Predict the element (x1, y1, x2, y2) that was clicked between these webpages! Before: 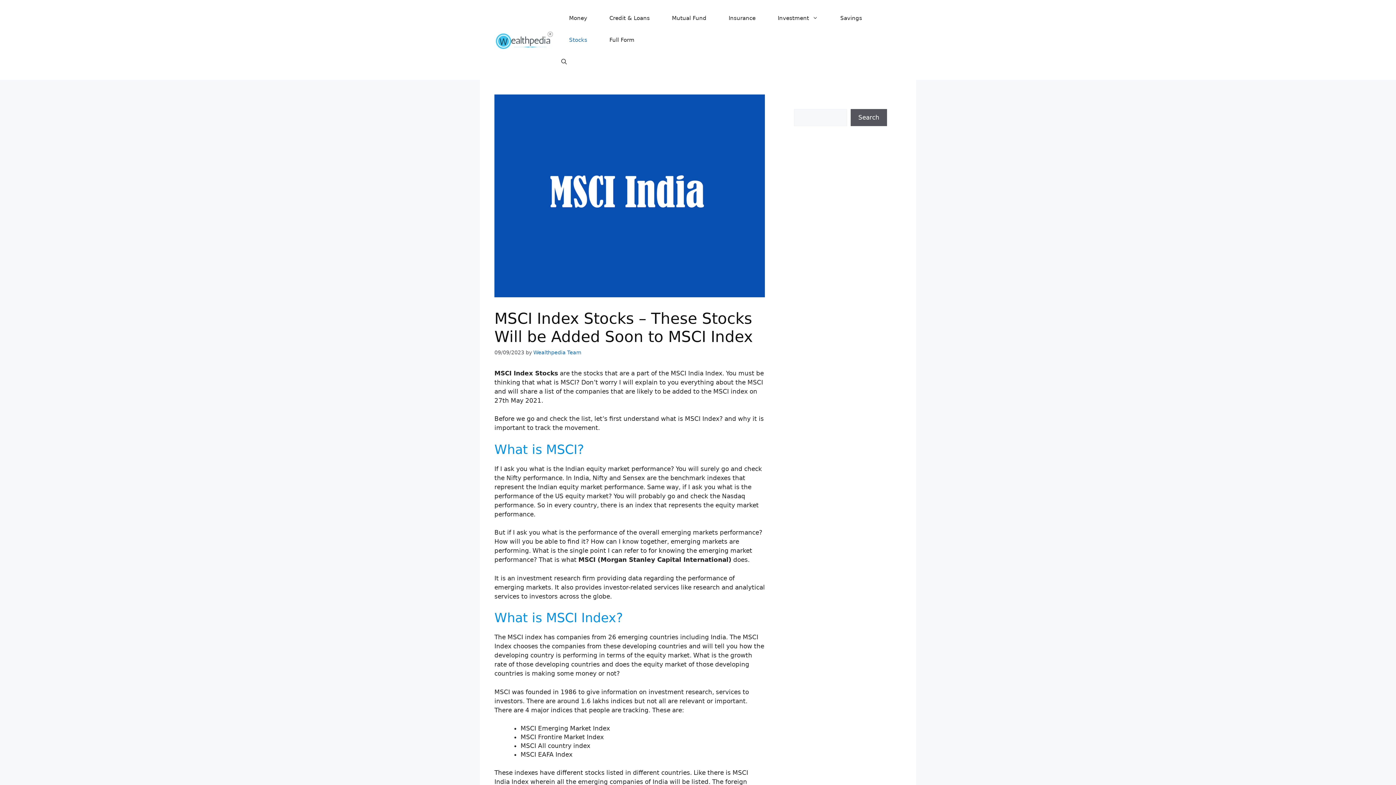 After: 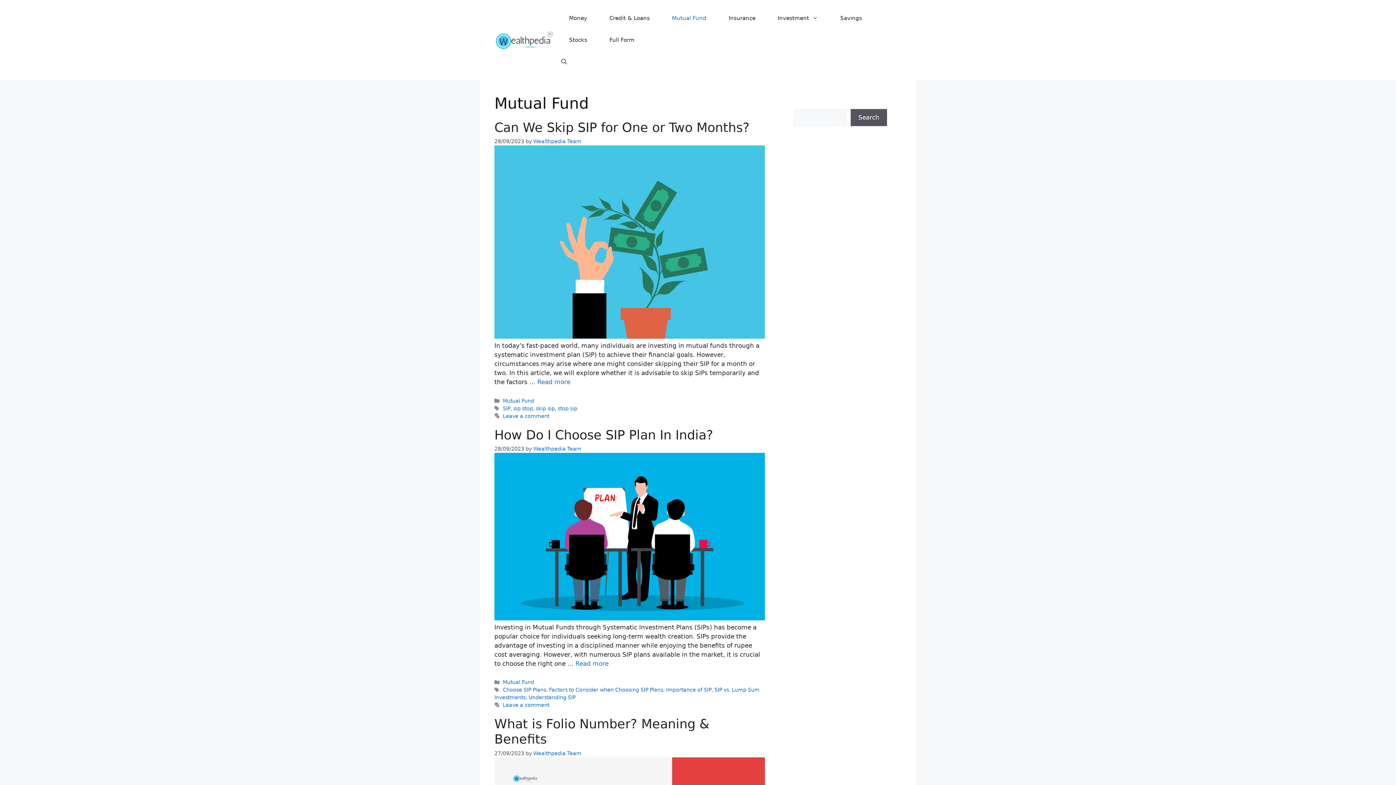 Action: bbox: (664, 7, 713, 29) label: Mutual Fund